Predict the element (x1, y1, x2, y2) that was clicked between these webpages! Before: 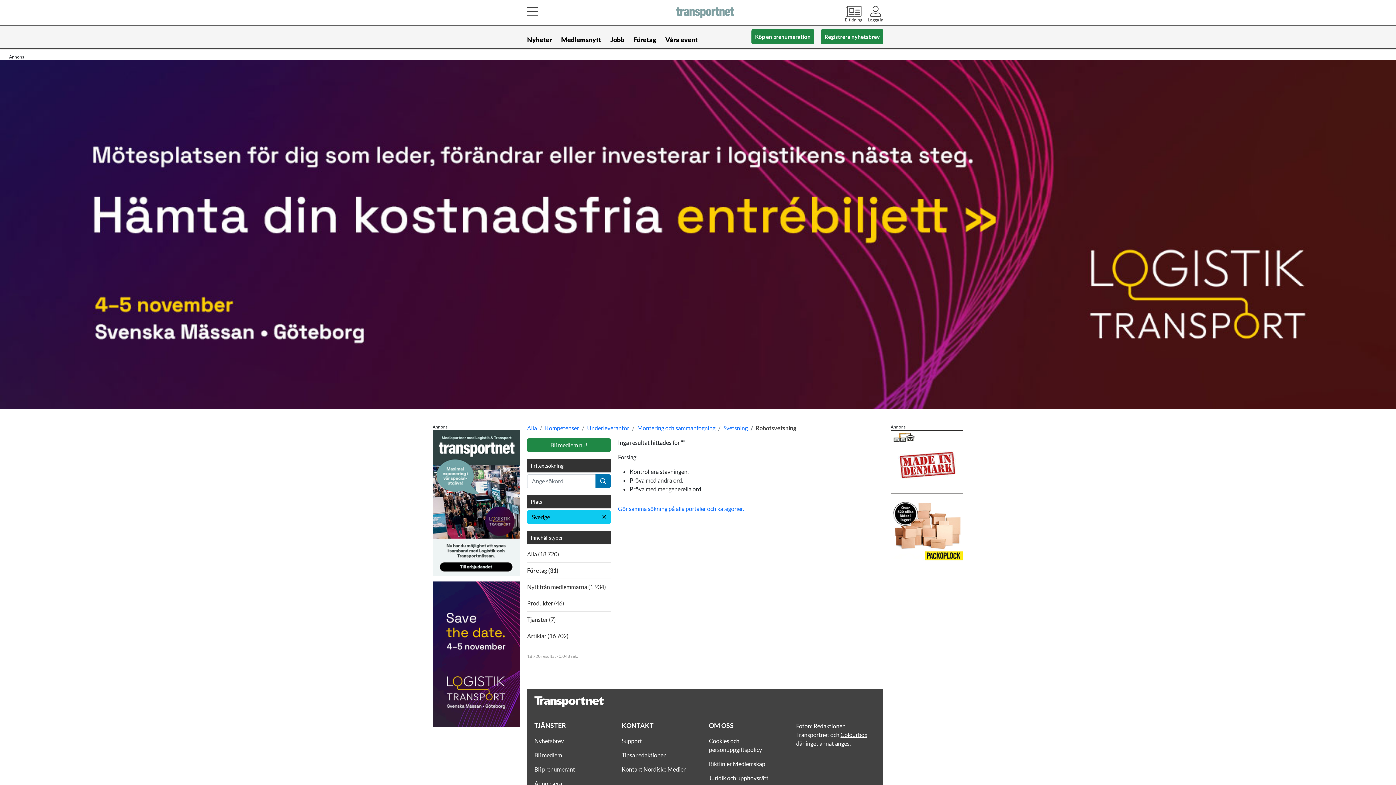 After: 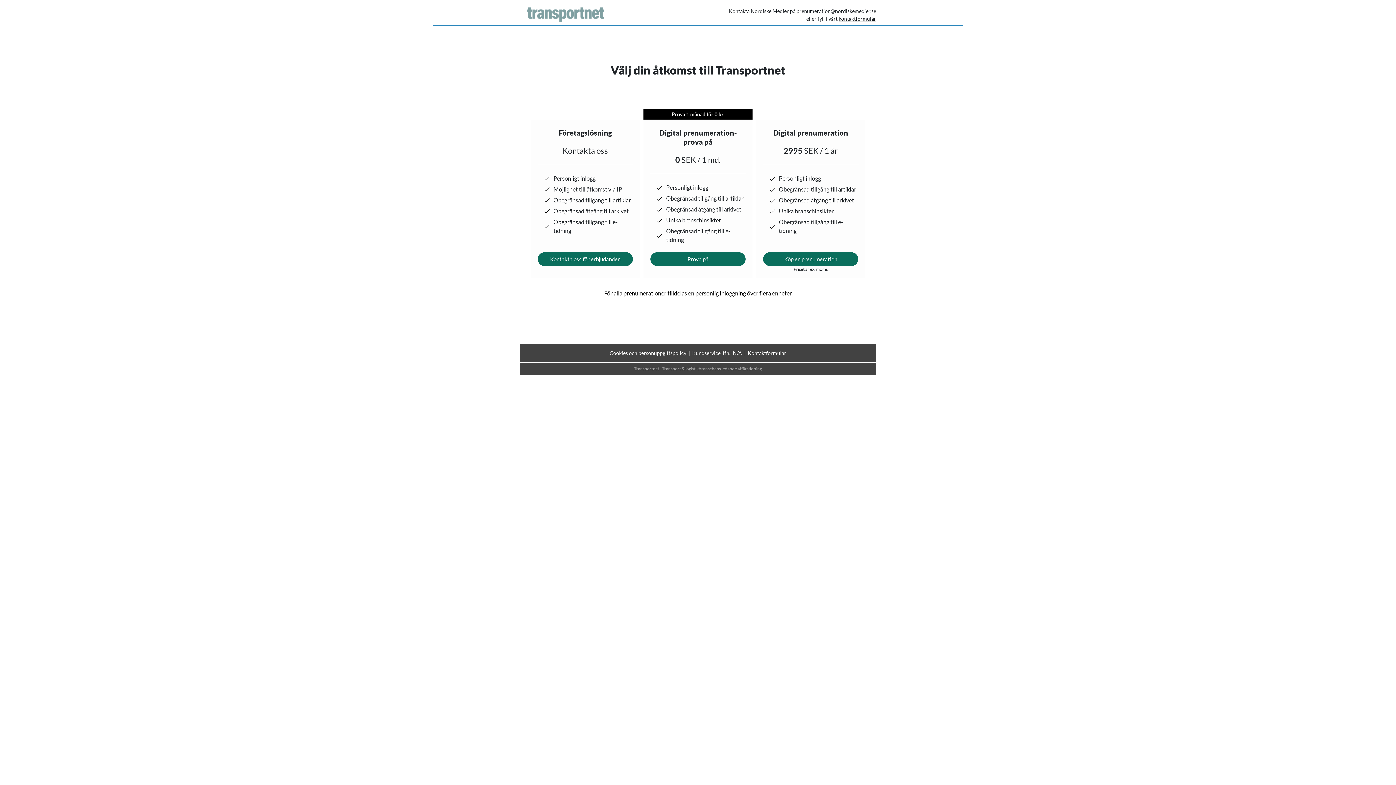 Action: bbox: (751, 29, 814, 44) label: Köp en prenumeration